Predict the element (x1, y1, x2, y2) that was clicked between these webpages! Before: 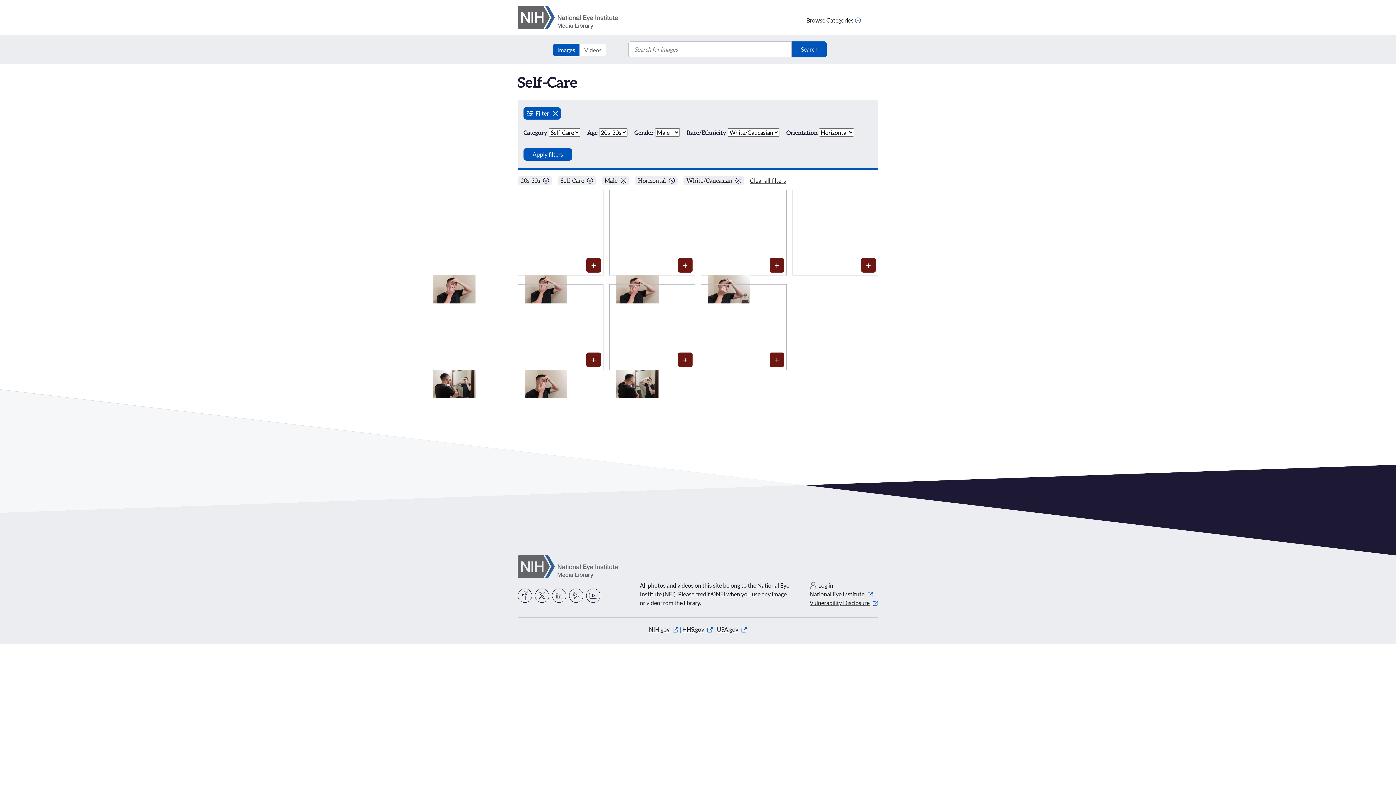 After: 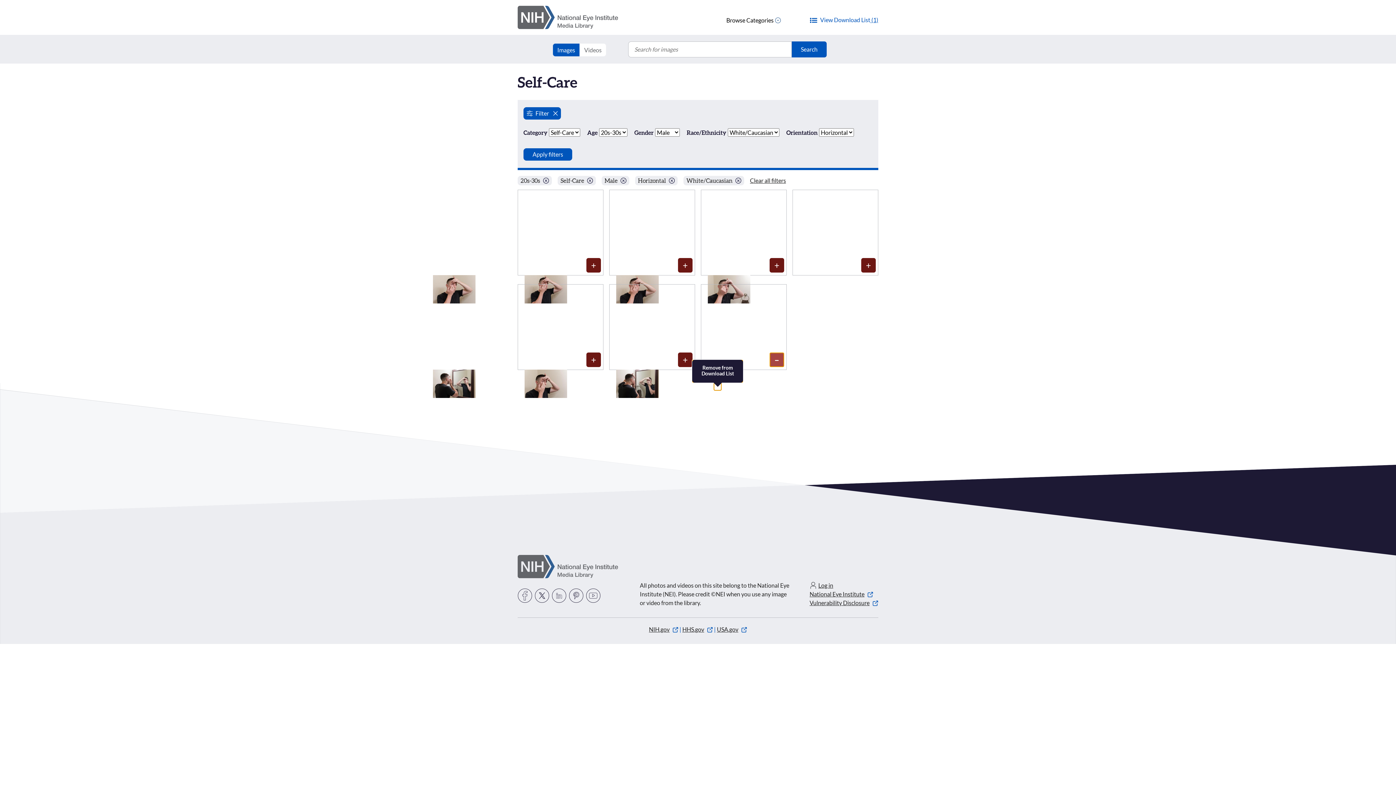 Action: label: Media item 279: Add to Download List bbox: (769, 352, 784, 367)